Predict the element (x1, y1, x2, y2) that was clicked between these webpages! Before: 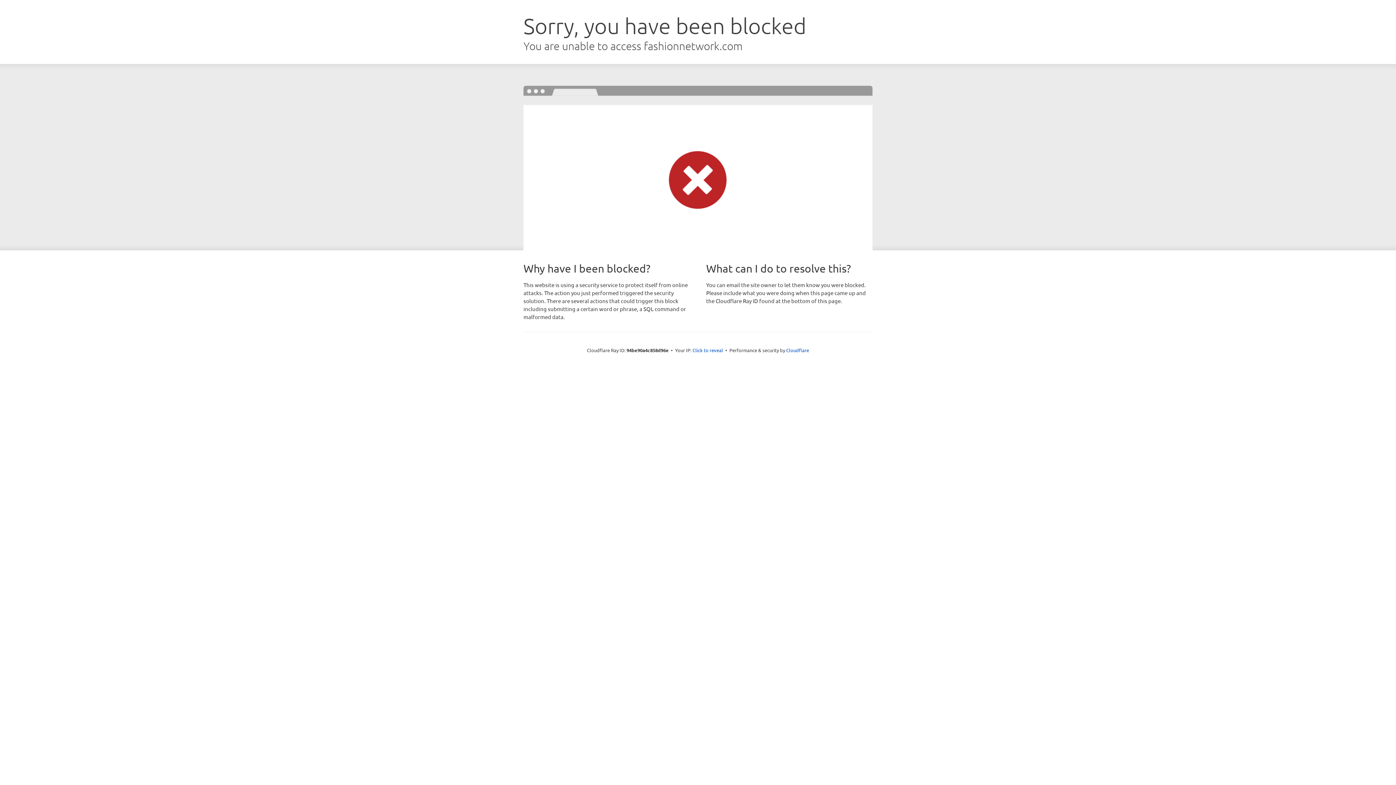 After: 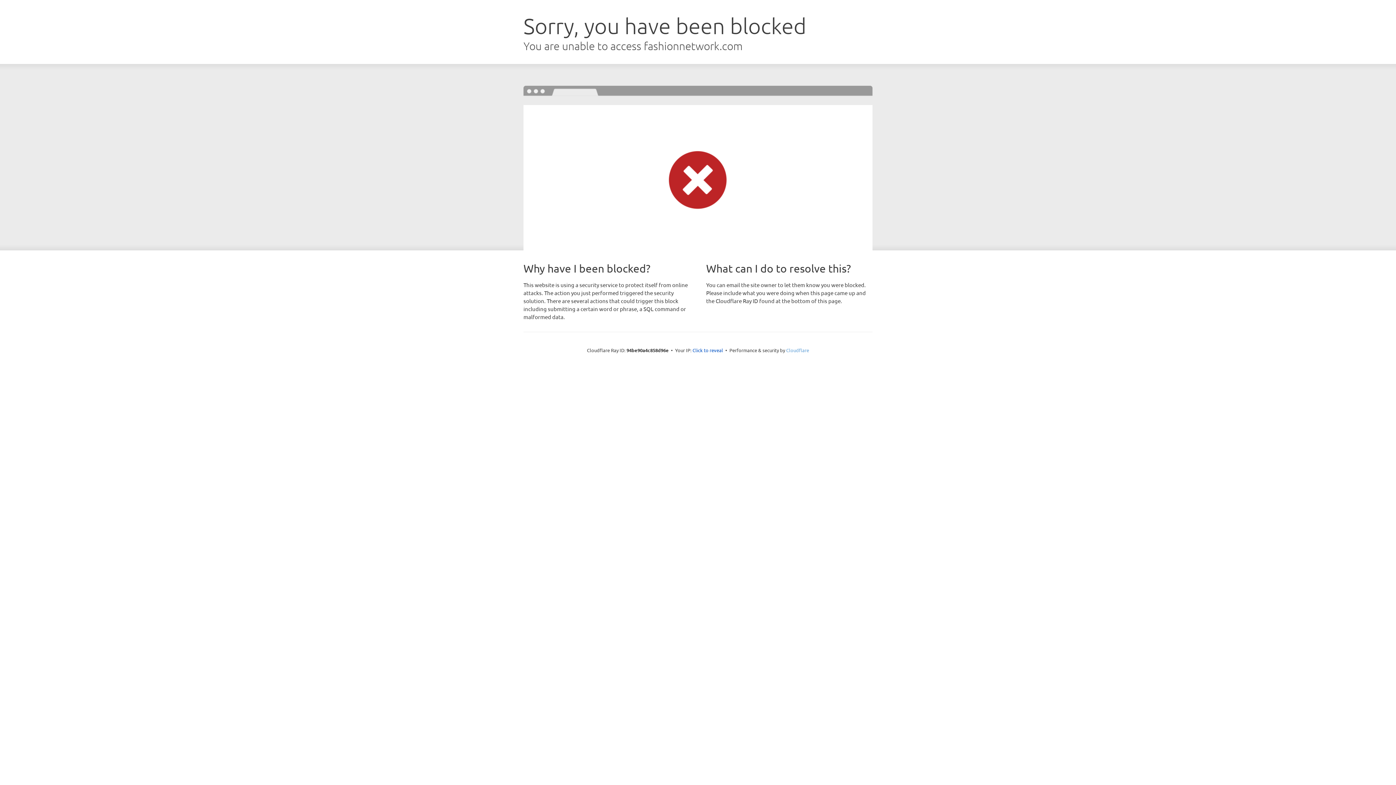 Action: bbox: (786, 347, 809, 353) label: Cloudflare